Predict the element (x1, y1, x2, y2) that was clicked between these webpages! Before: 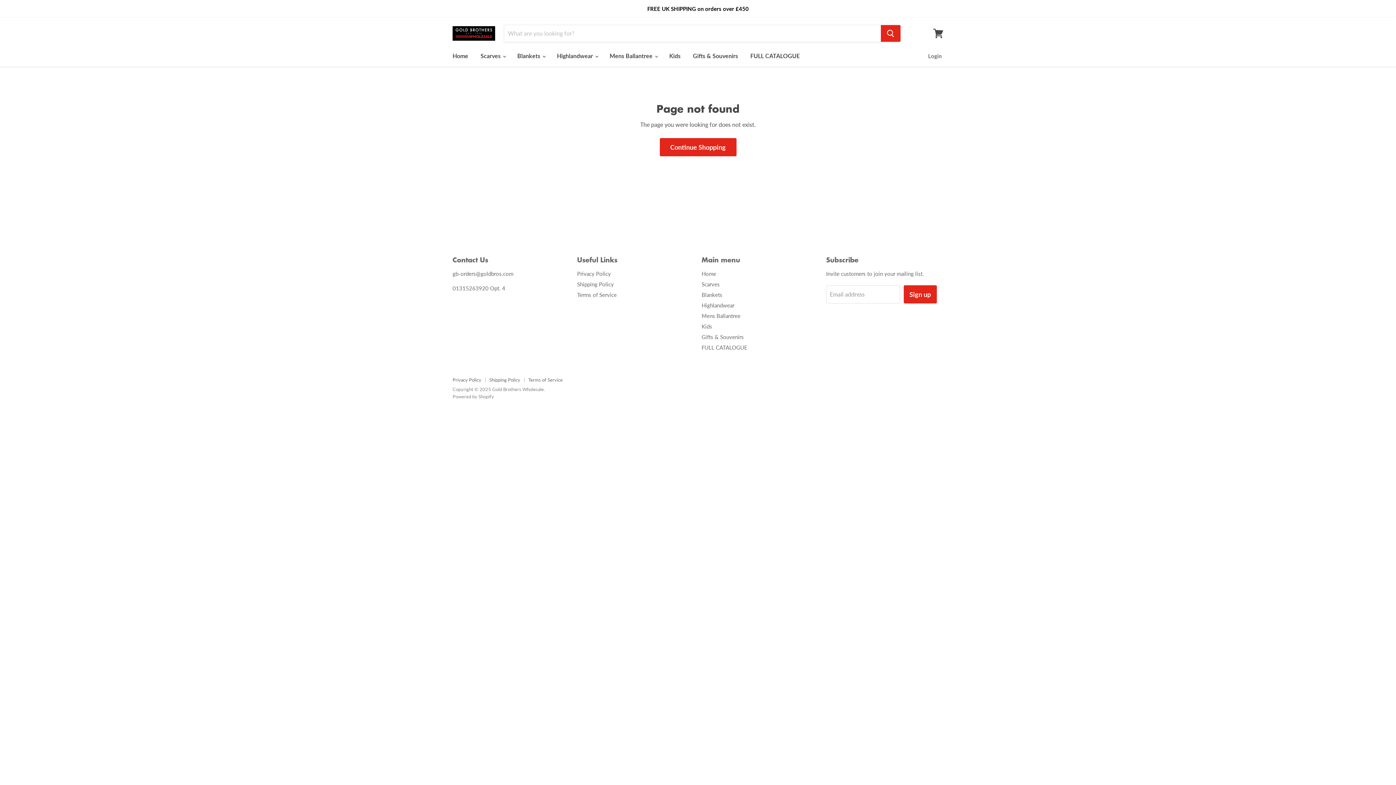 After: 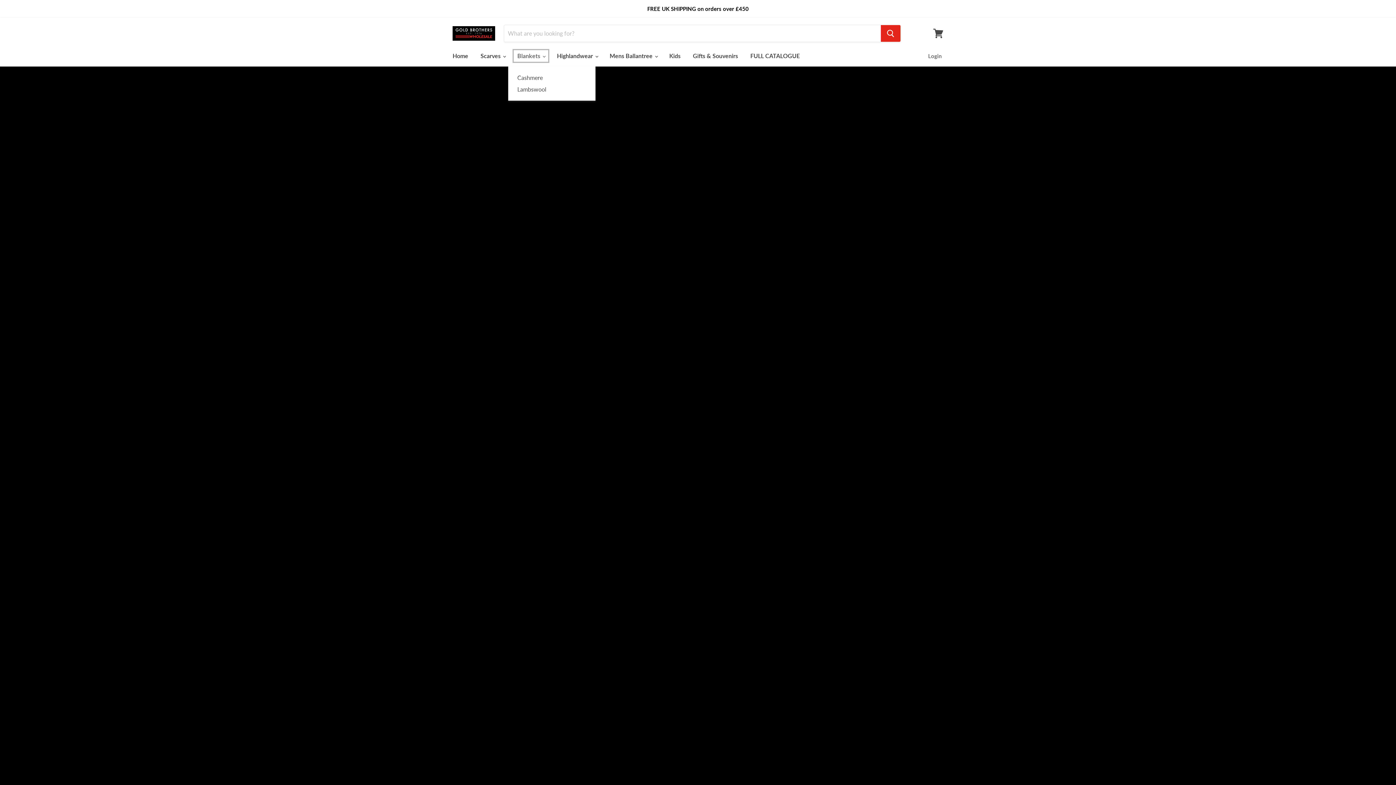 Action: bbox: (512, 48, 550, 63) label: Blankets 